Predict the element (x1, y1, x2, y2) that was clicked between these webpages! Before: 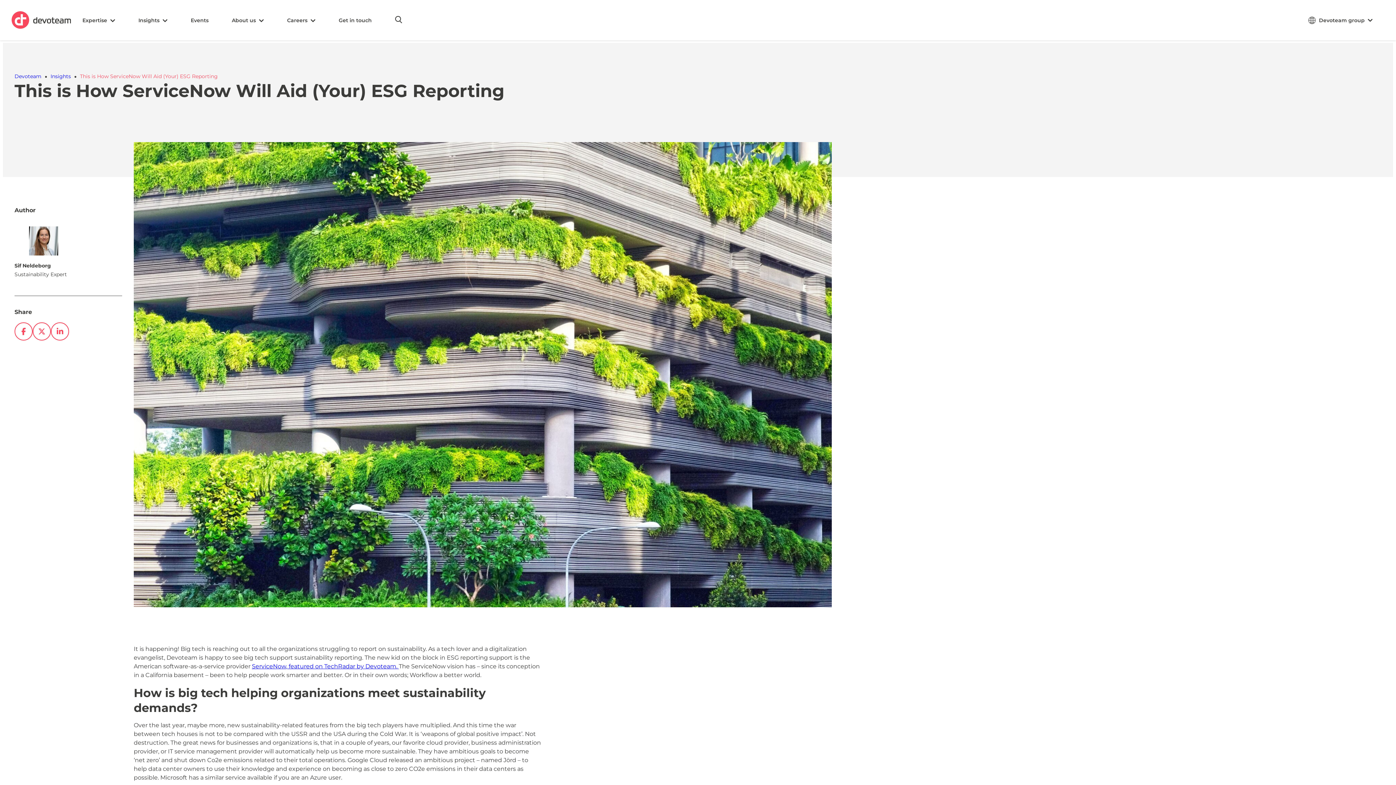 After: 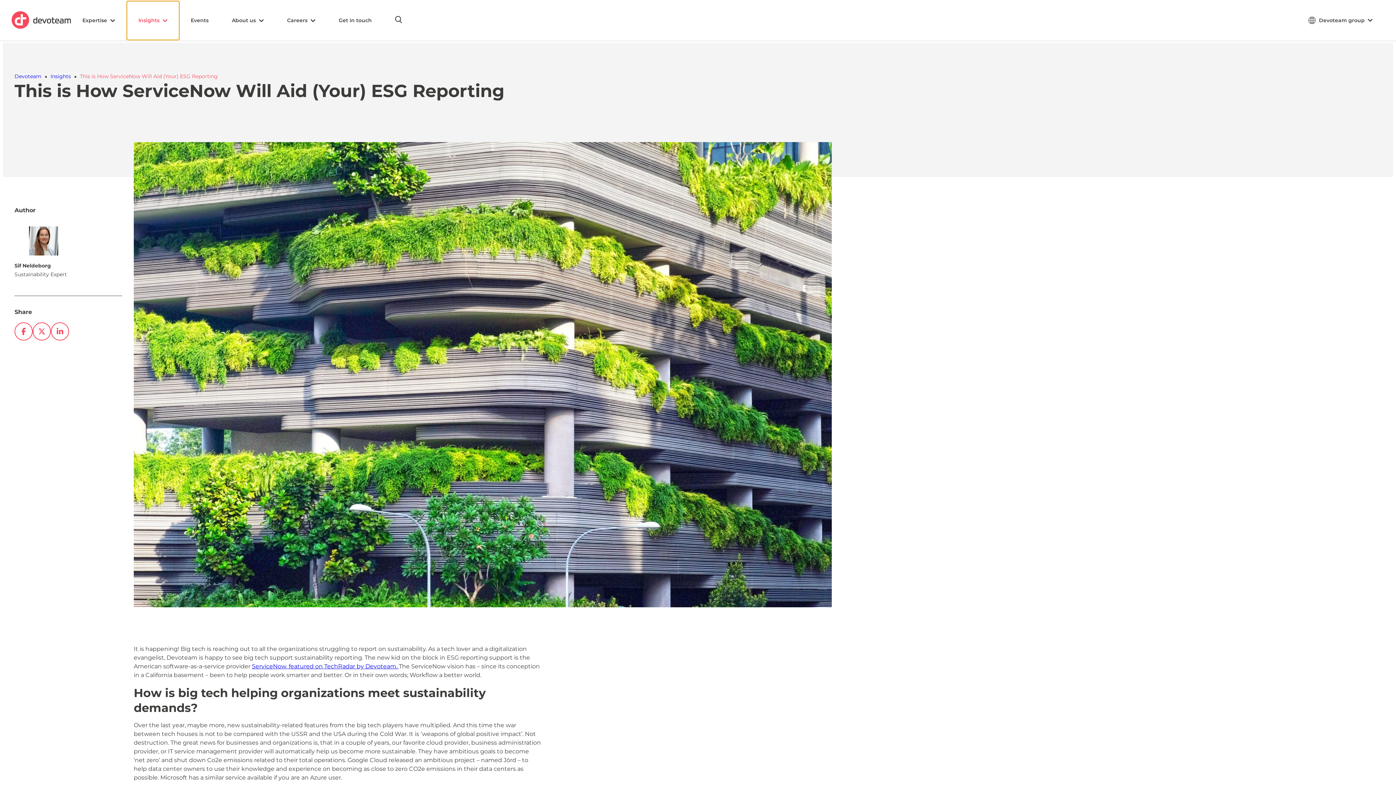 Action: label: Insights bbox: (126, 1, 179, 40)